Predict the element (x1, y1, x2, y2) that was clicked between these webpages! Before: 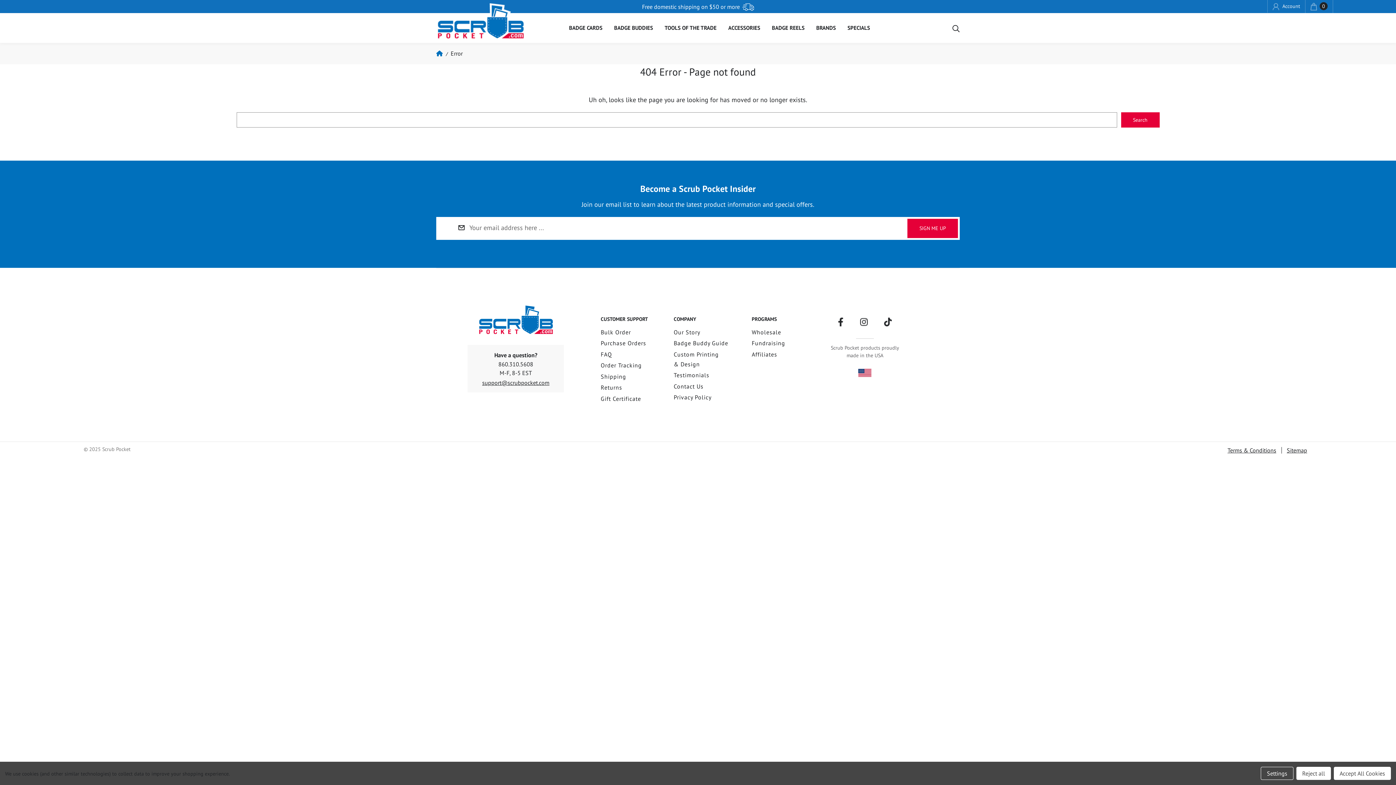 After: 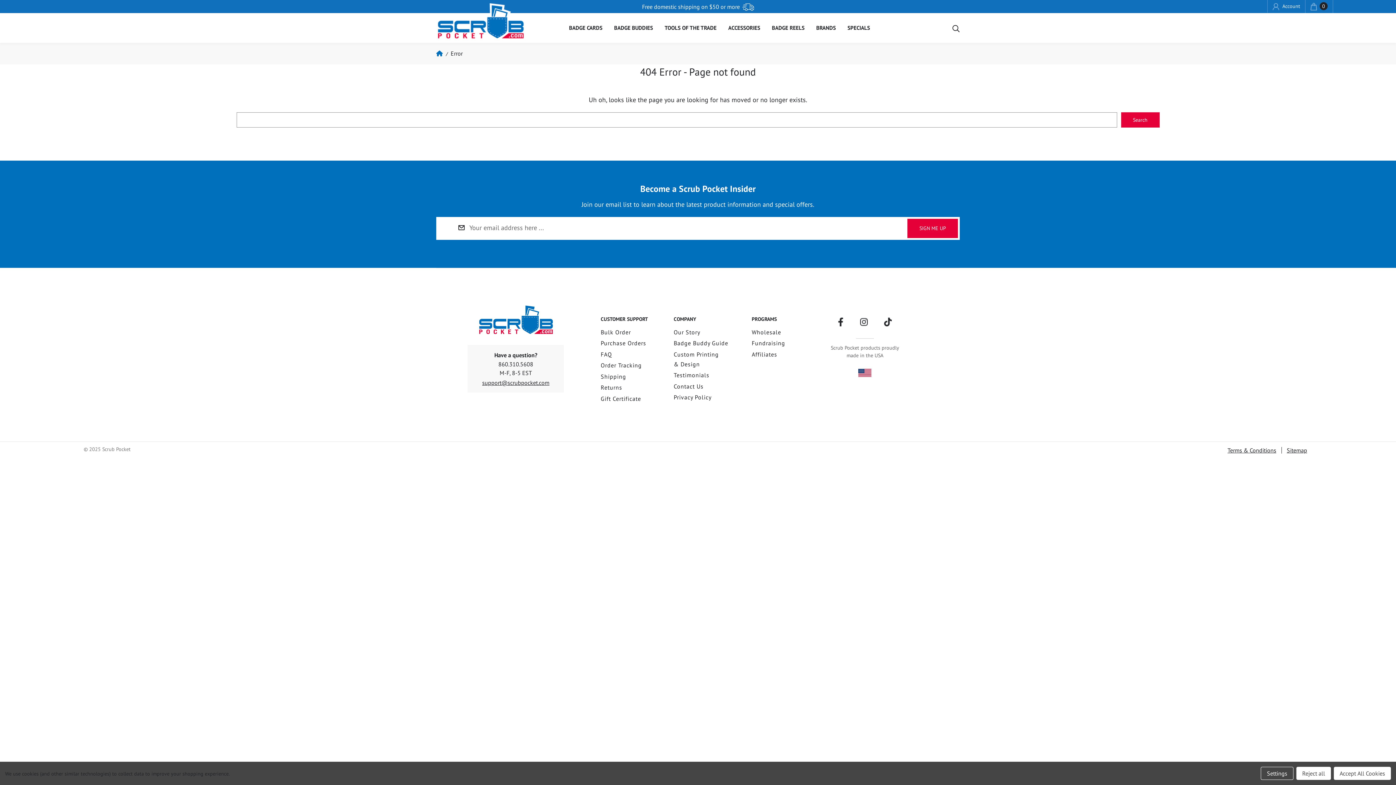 Action: bbox: (673, 339, 728, 346) label: Badge Buddy Guide